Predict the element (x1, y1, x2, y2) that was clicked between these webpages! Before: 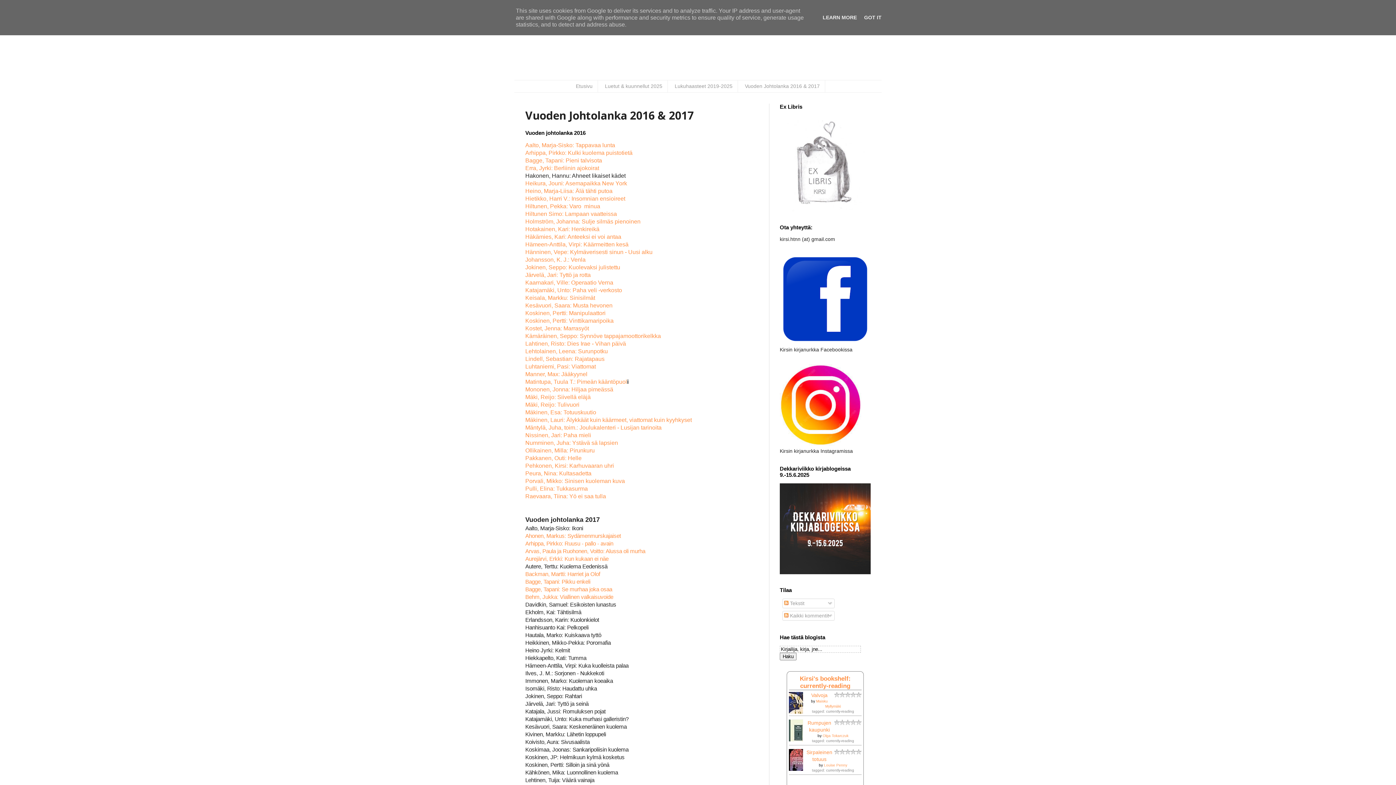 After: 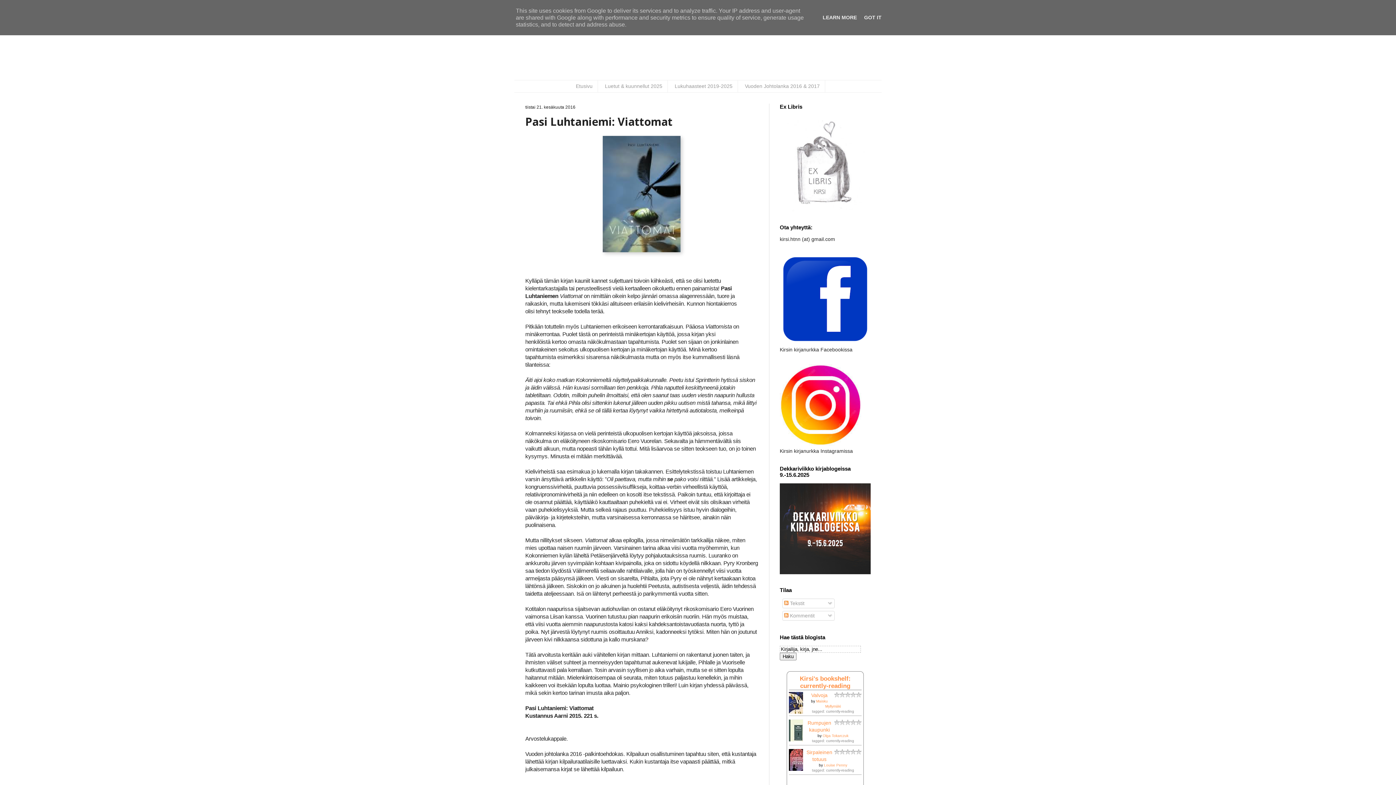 Action: bbox: (525, 363, 596, 369) label: Luhtaniemi, Pasi: Viattomat